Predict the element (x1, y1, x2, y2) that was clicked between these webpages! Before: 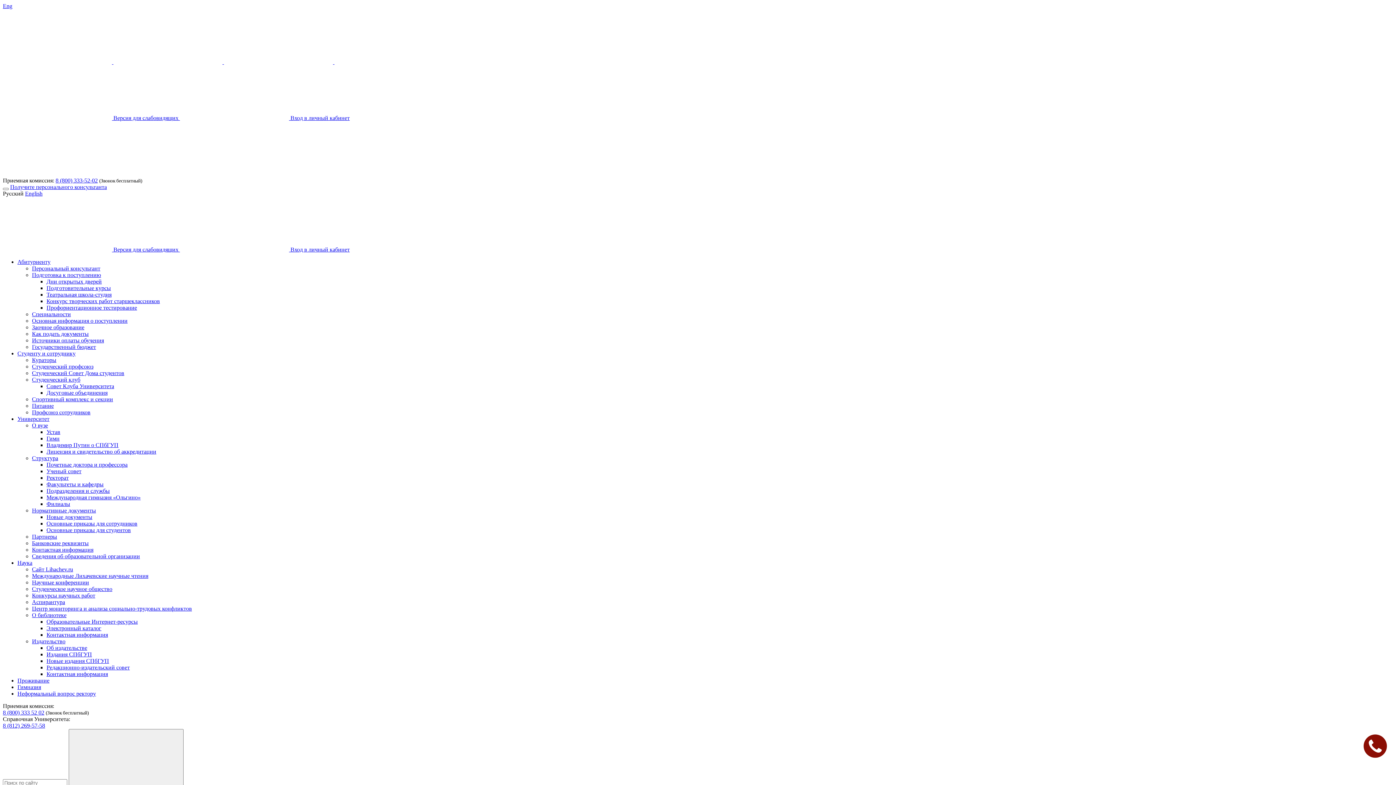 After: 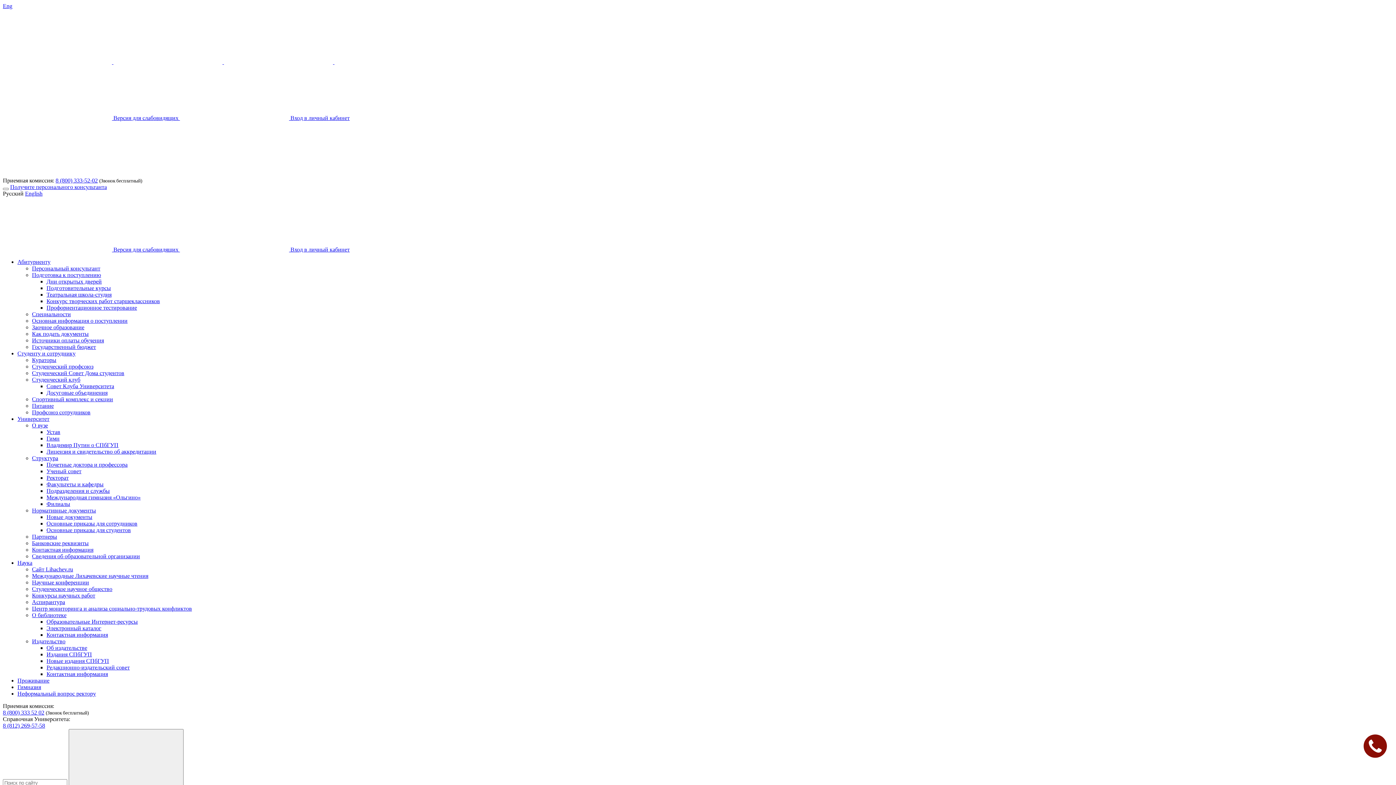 Action: bbox: (113, 58, 224, 65) label:  